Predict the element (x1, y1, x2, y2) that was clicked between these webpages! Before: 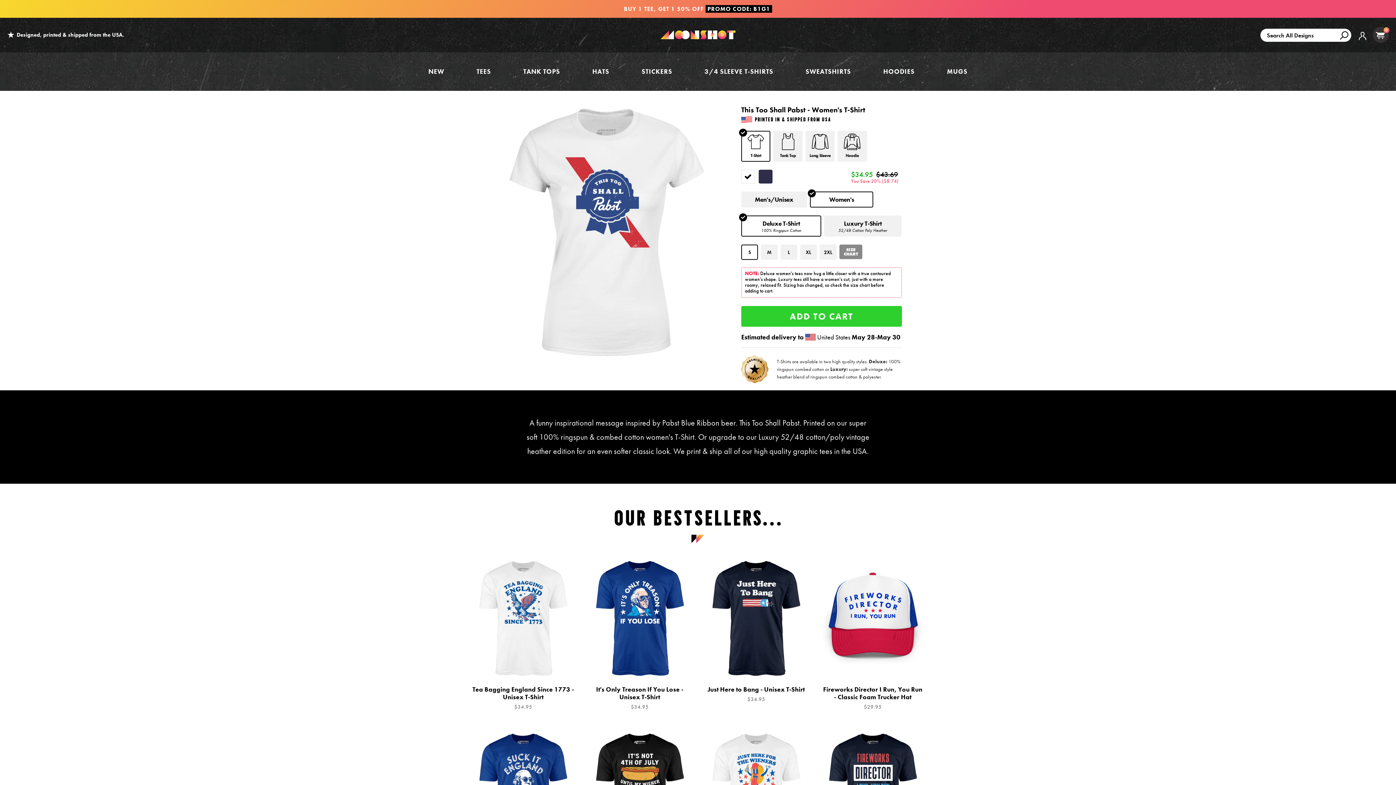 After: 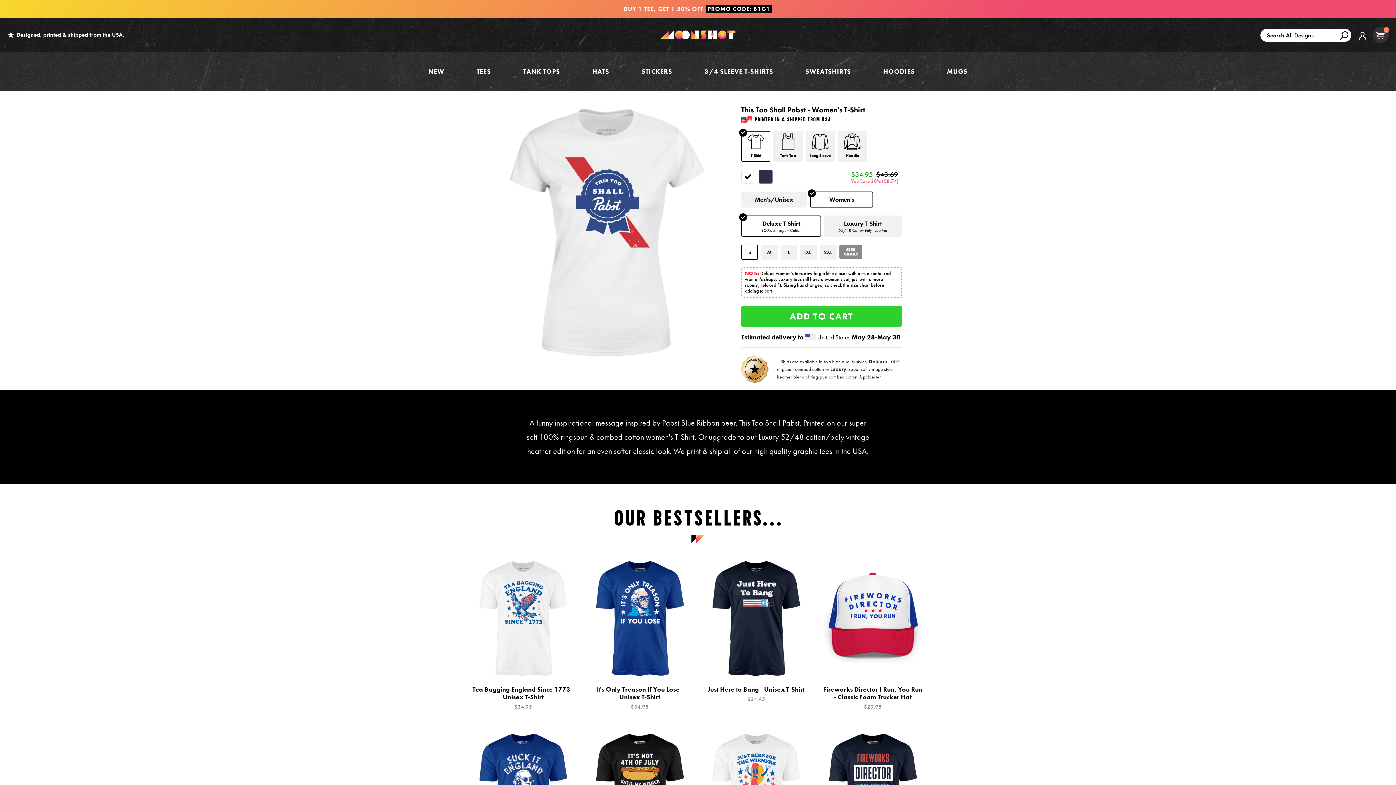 Action: bbox: (741, 130, 773, 164) label: T-Shirt